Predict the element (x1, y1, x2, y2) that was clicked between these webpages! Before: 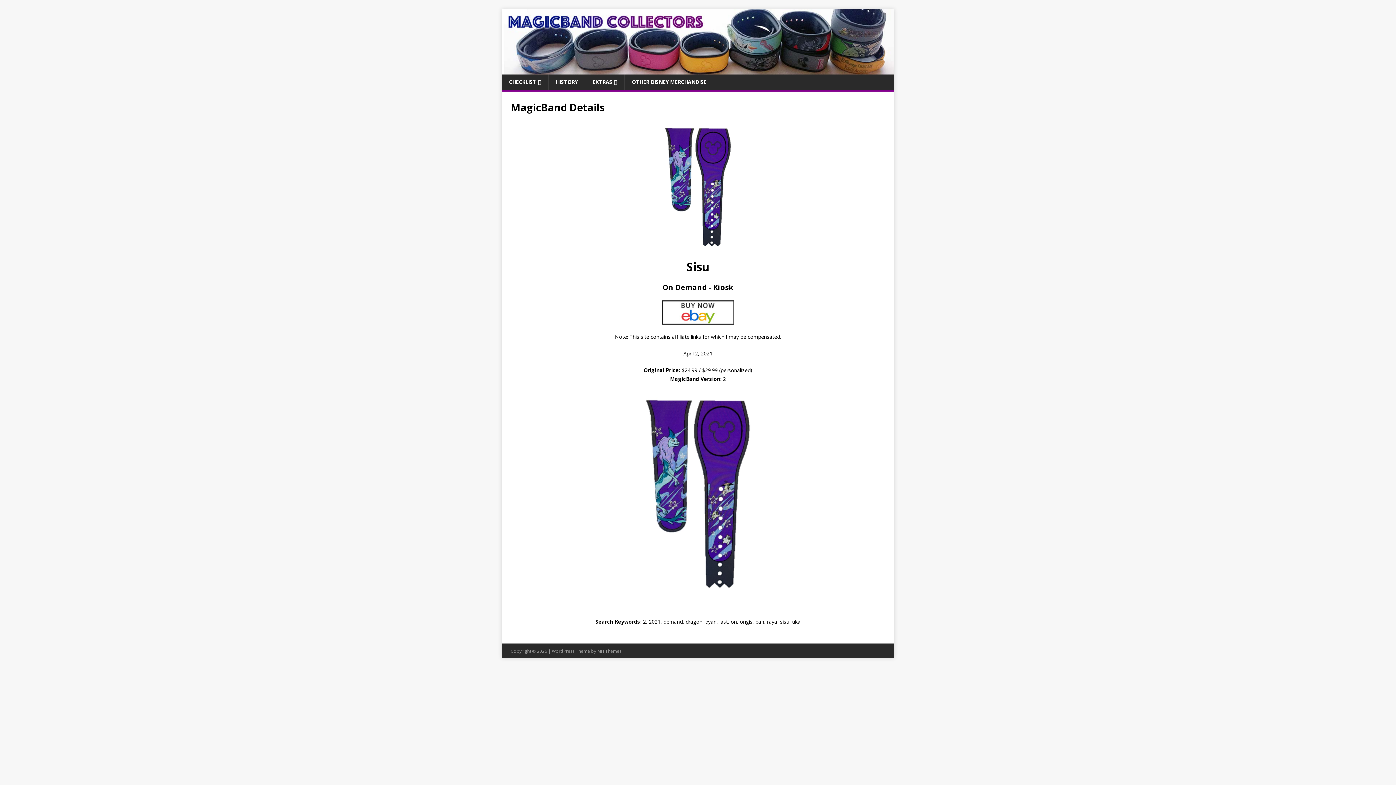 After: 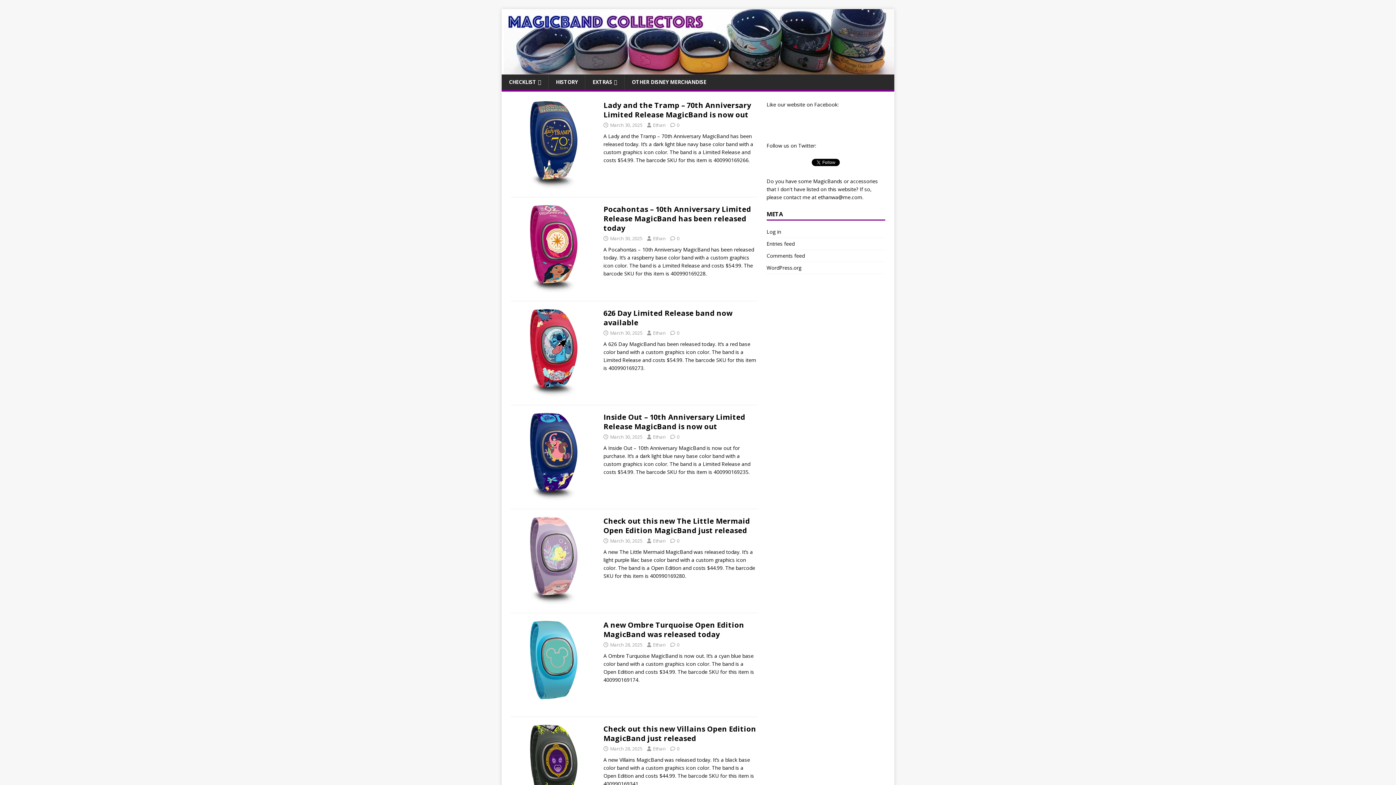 Action: bbox: (501, 66, 894, 73)